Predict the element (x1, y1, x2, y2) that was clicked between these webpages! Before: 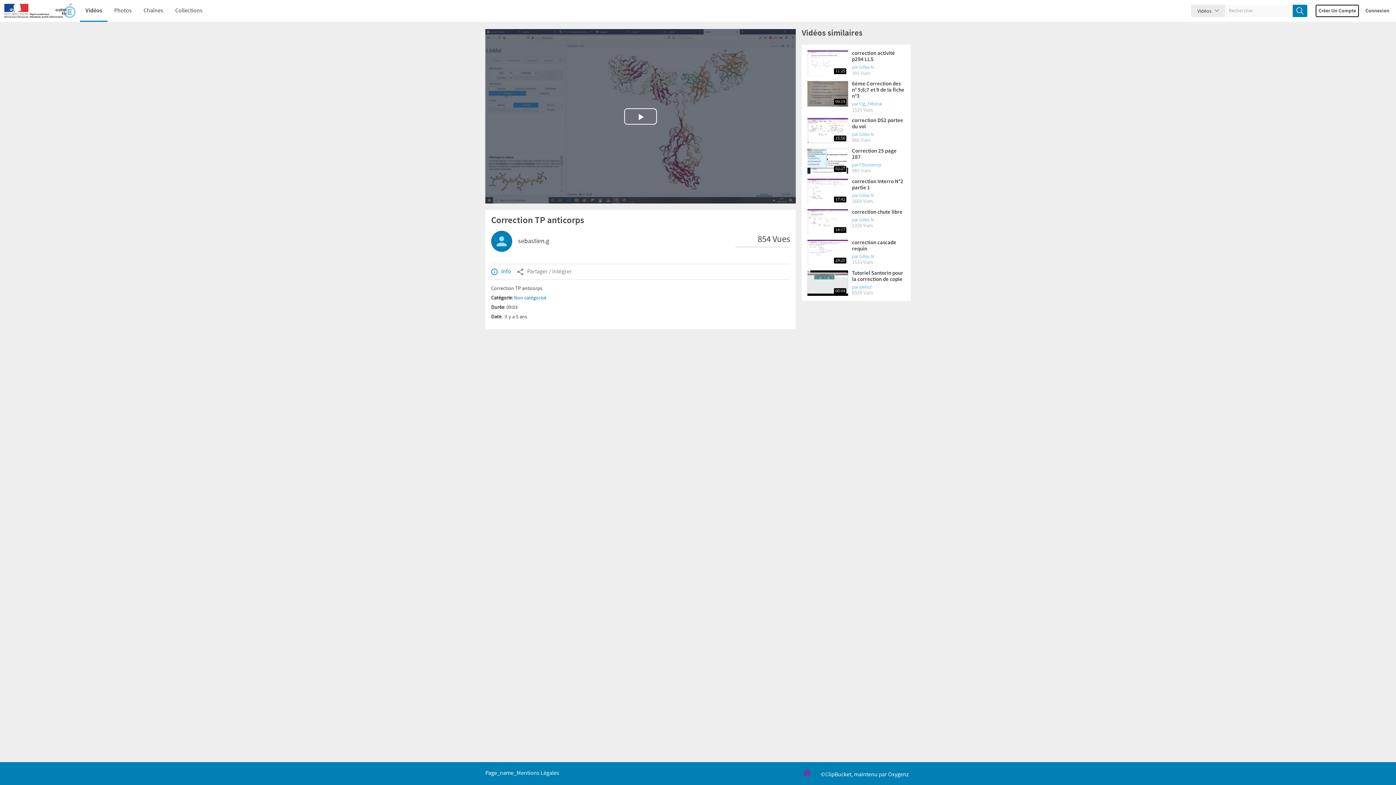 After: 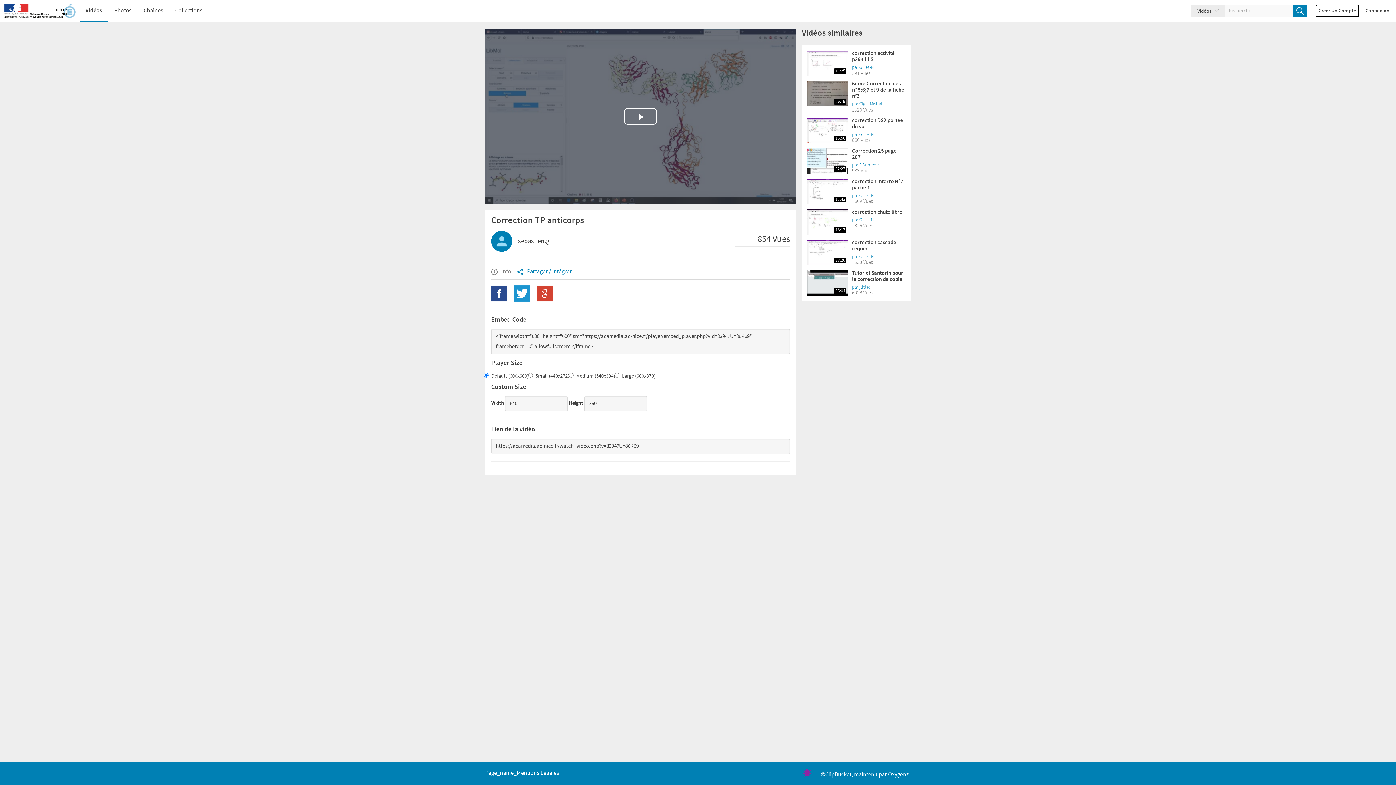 Action: bbox: (517, 264, 577, 279) label: Partager / Intégrer